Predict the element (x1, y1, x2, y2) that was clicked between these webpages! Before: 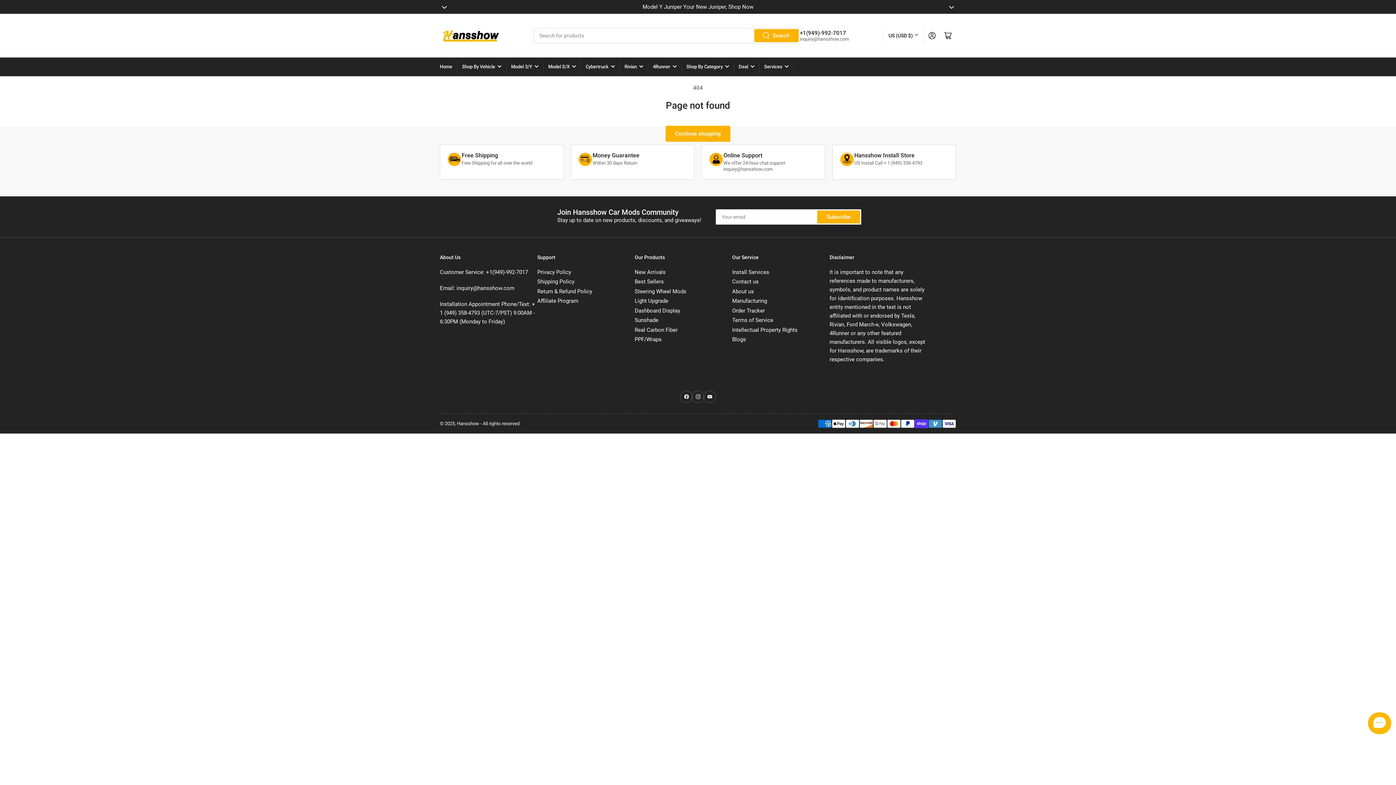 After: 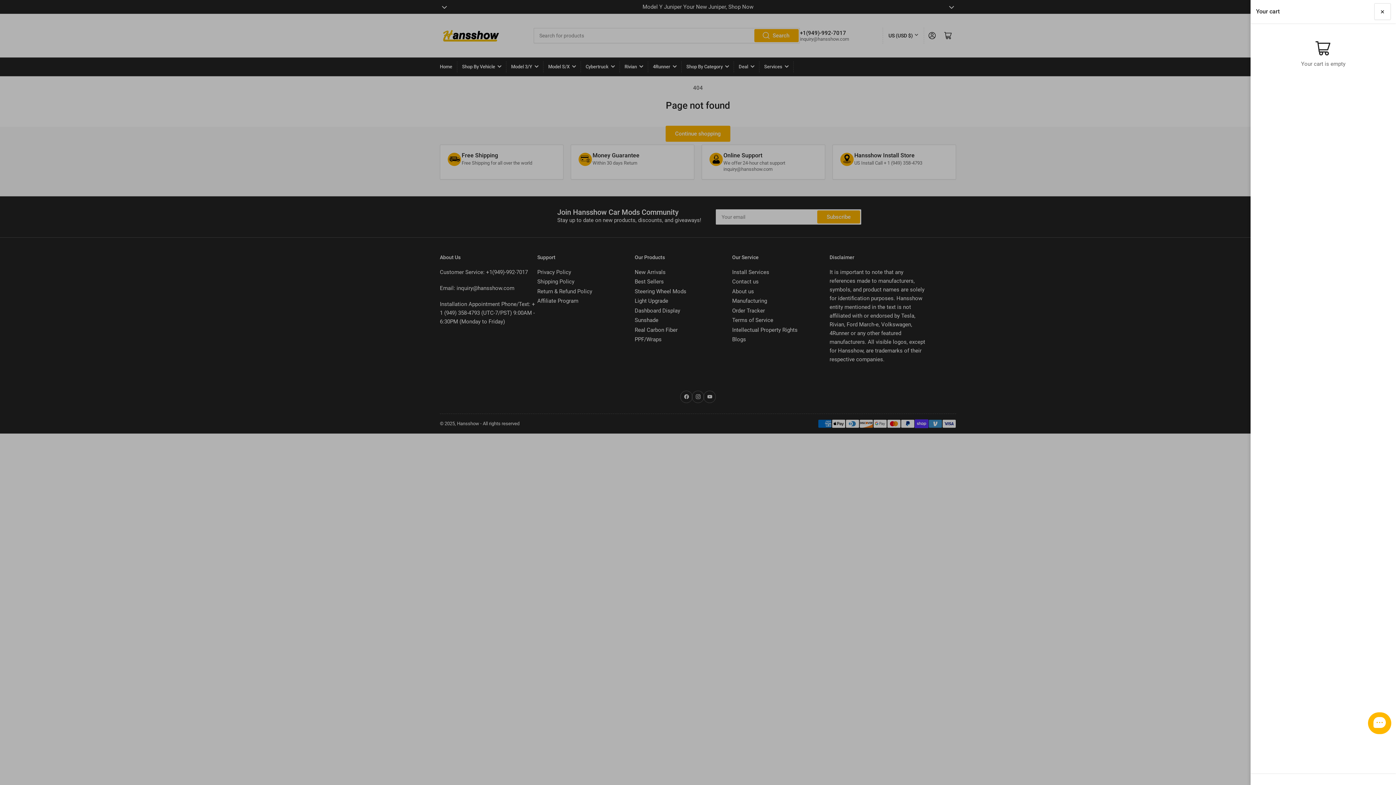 Action: bbox: (940, 27, 956, 43) label: Open mini cart